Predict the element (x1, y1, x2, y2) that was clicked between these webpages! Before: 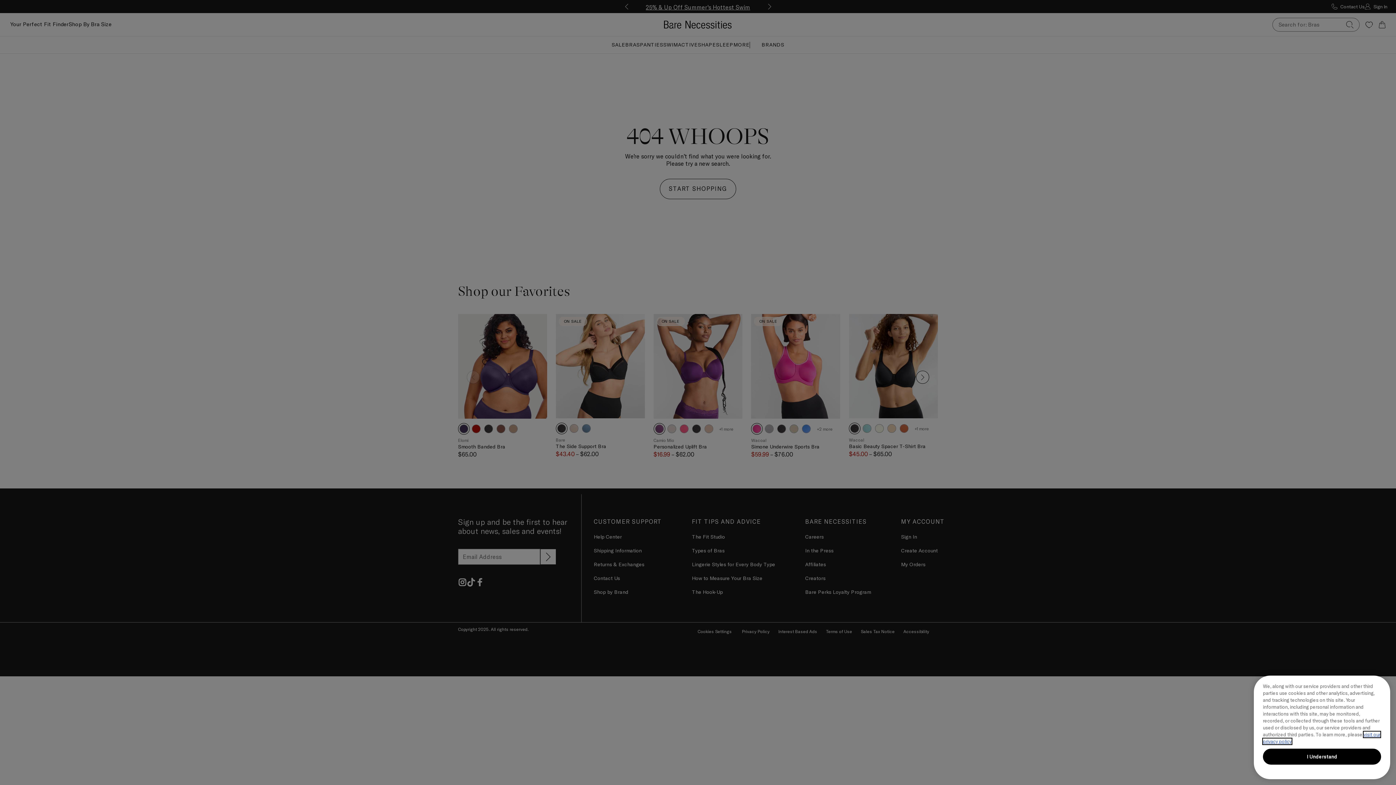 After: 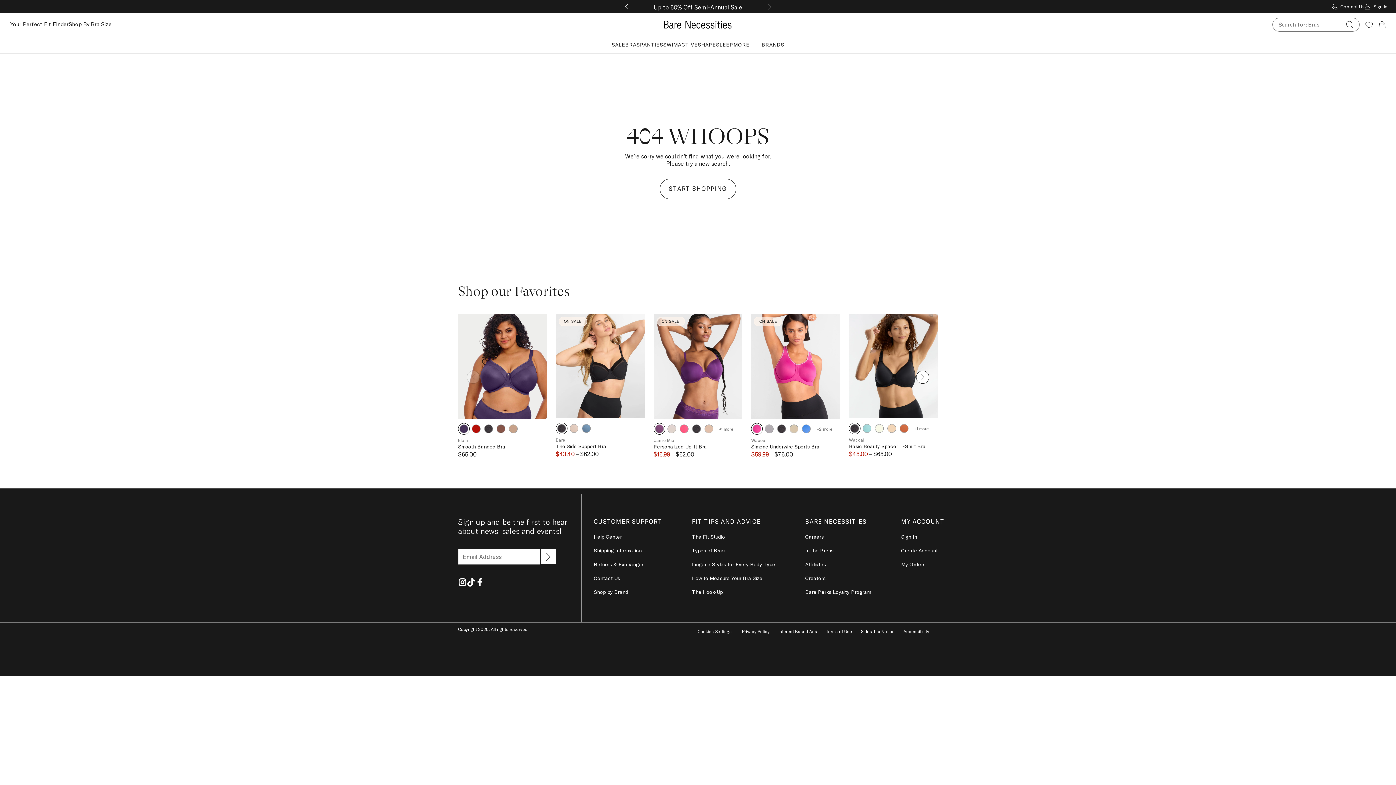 Action: bbox: (1263, 749, 1381, 765) label: I Understand